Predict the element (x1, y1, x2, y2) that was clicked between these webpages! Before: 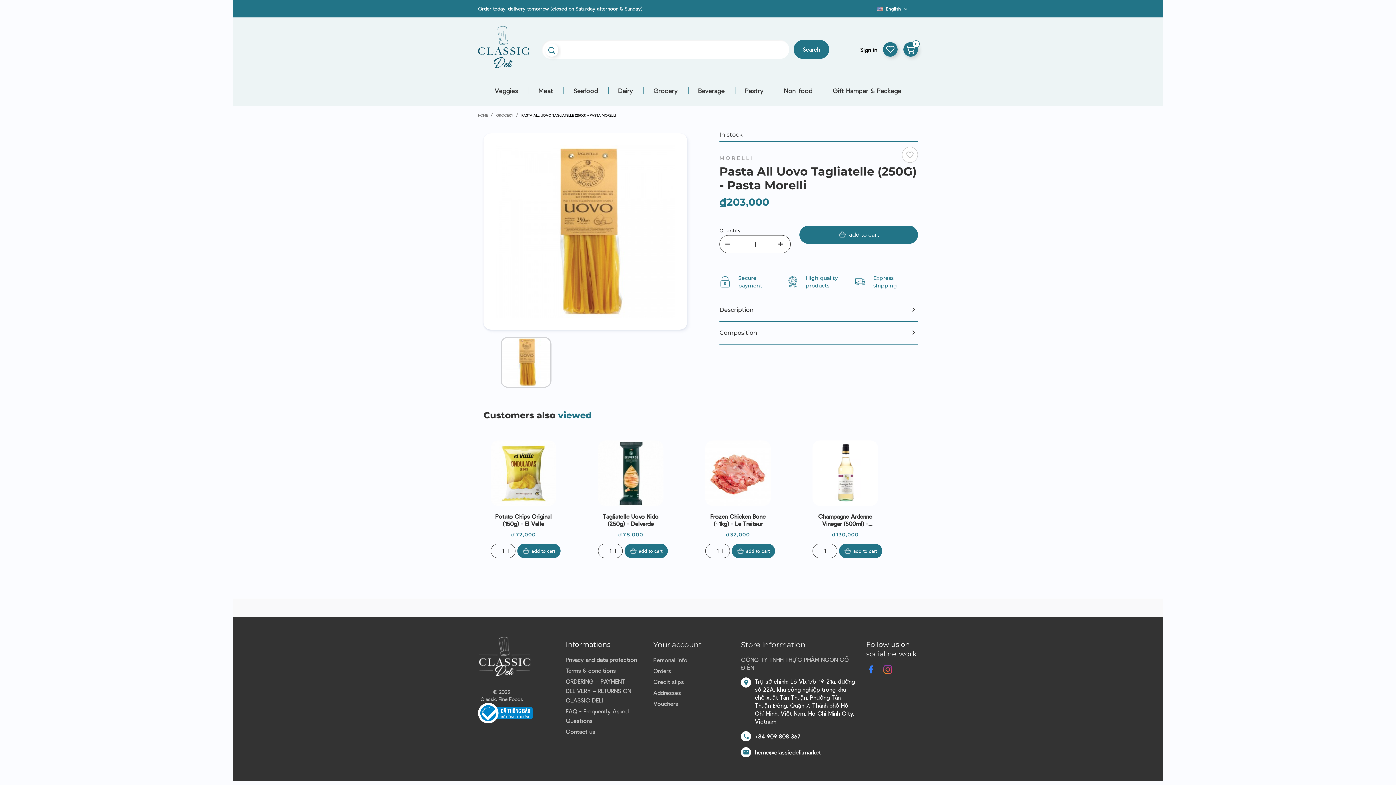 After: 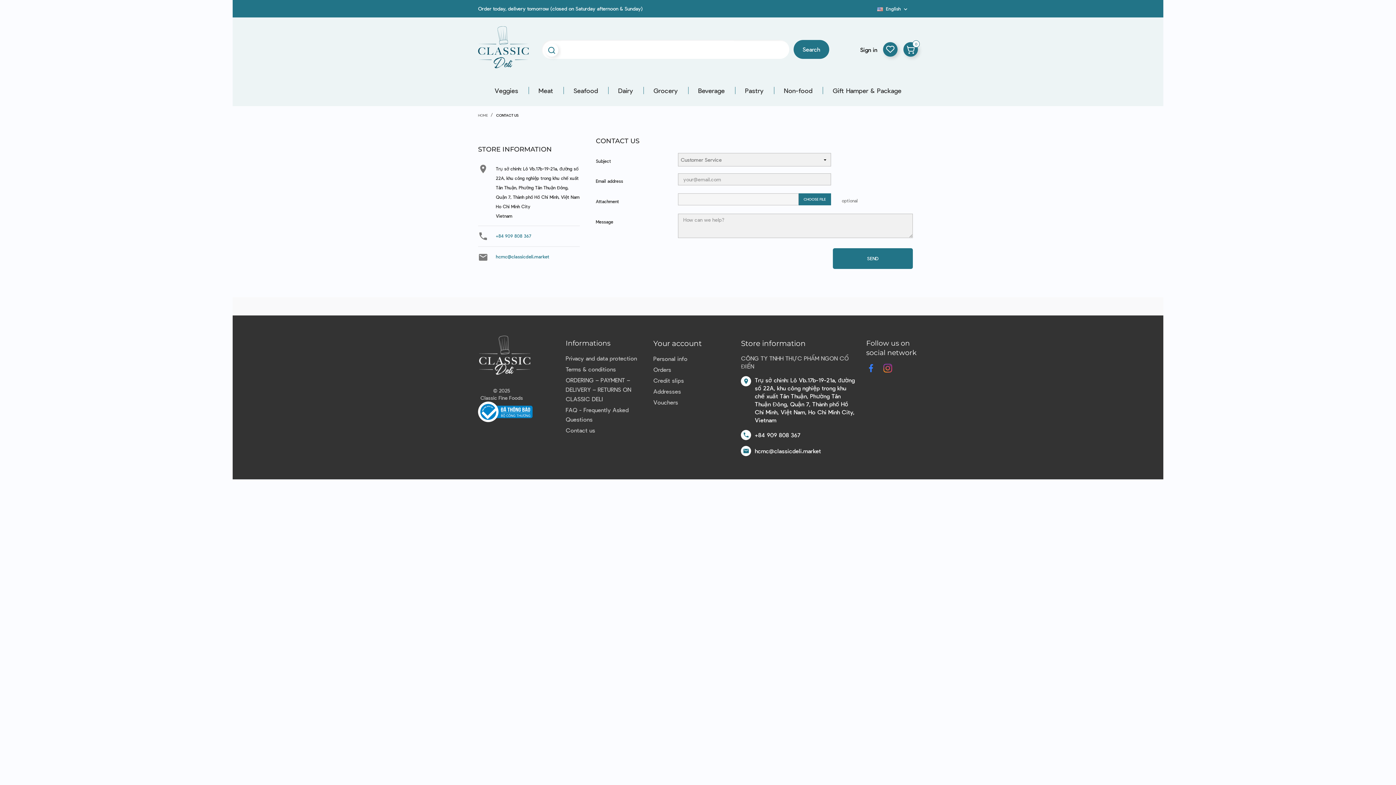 Action: label: Contact us bbox: (565, 728, 595, 735)